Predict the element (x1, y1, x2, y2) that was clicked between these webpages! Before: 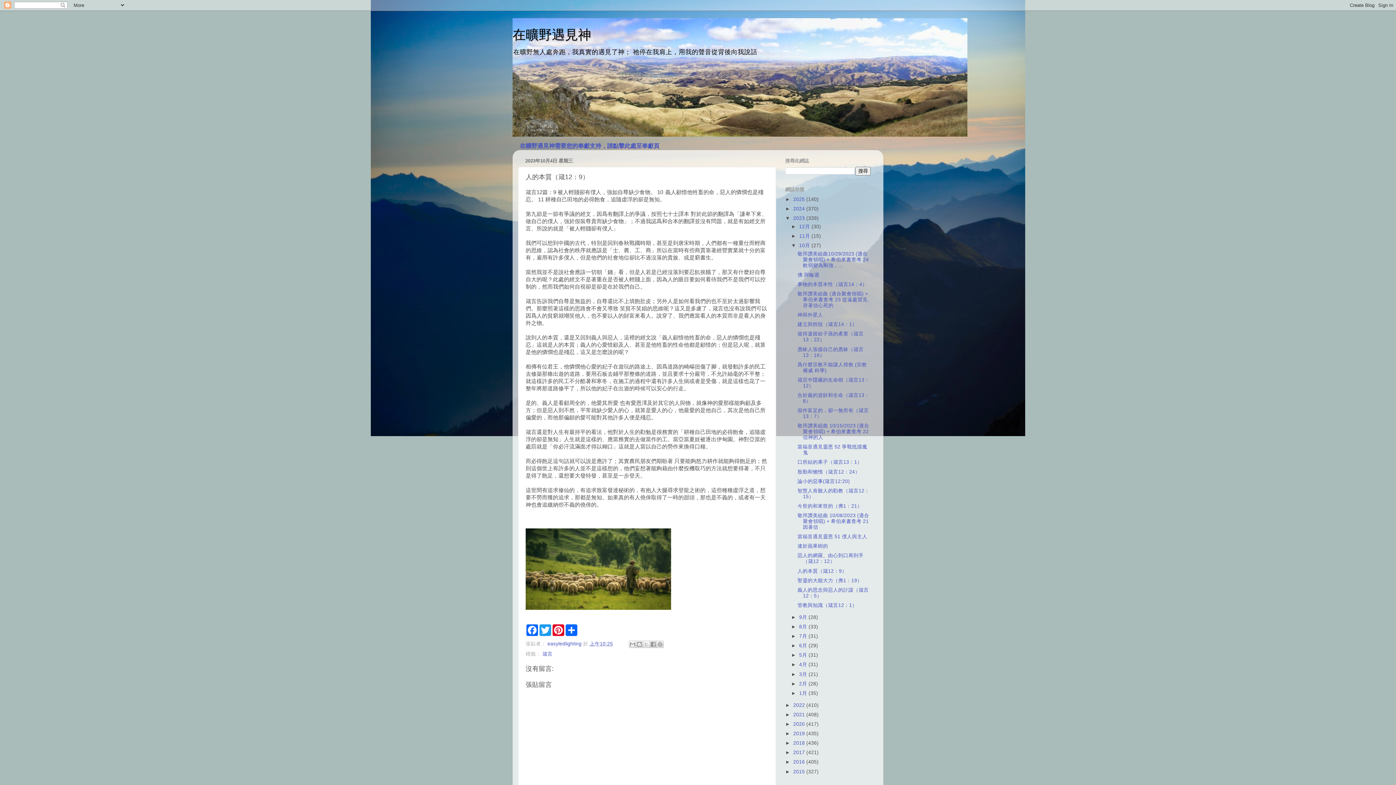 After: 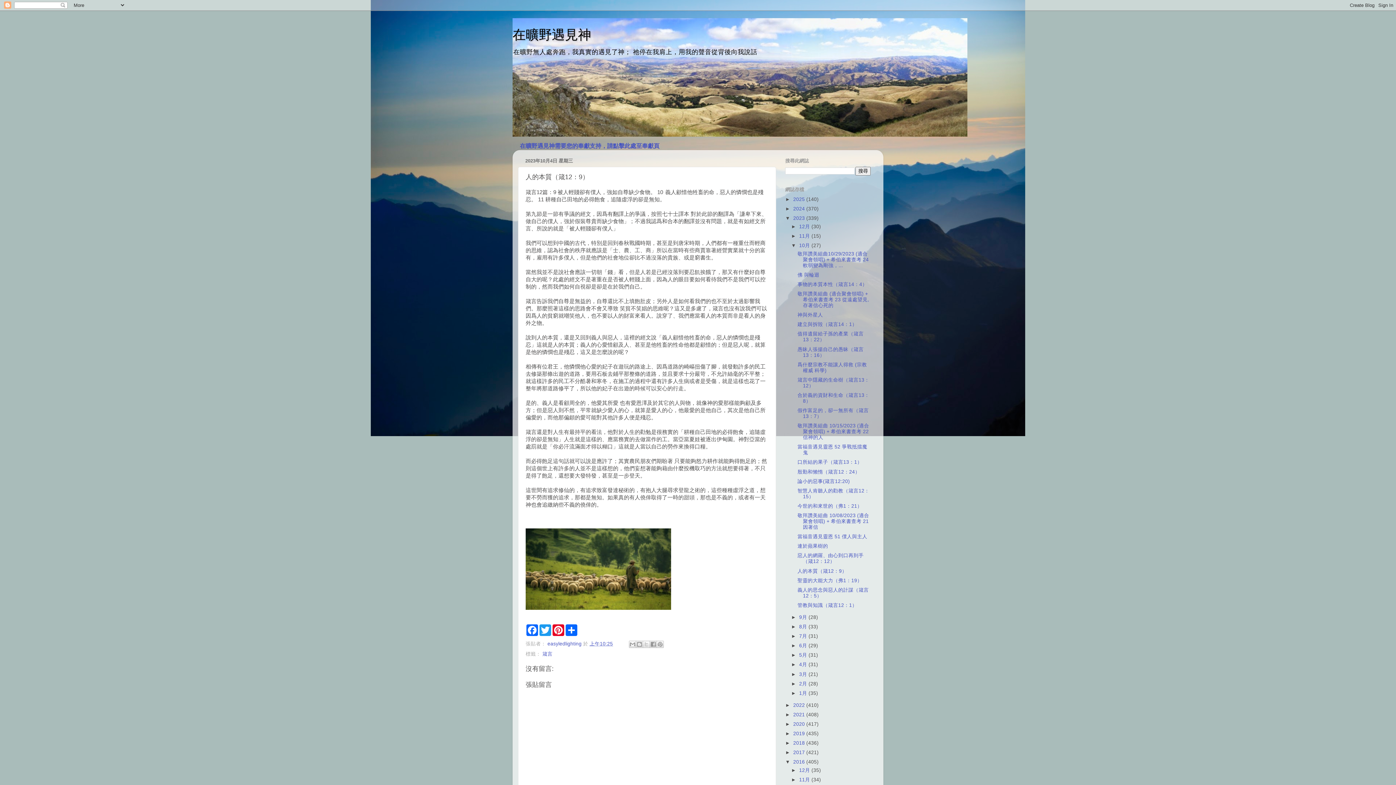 Action: bbox: (785, 759, 793, 765) label: ►  